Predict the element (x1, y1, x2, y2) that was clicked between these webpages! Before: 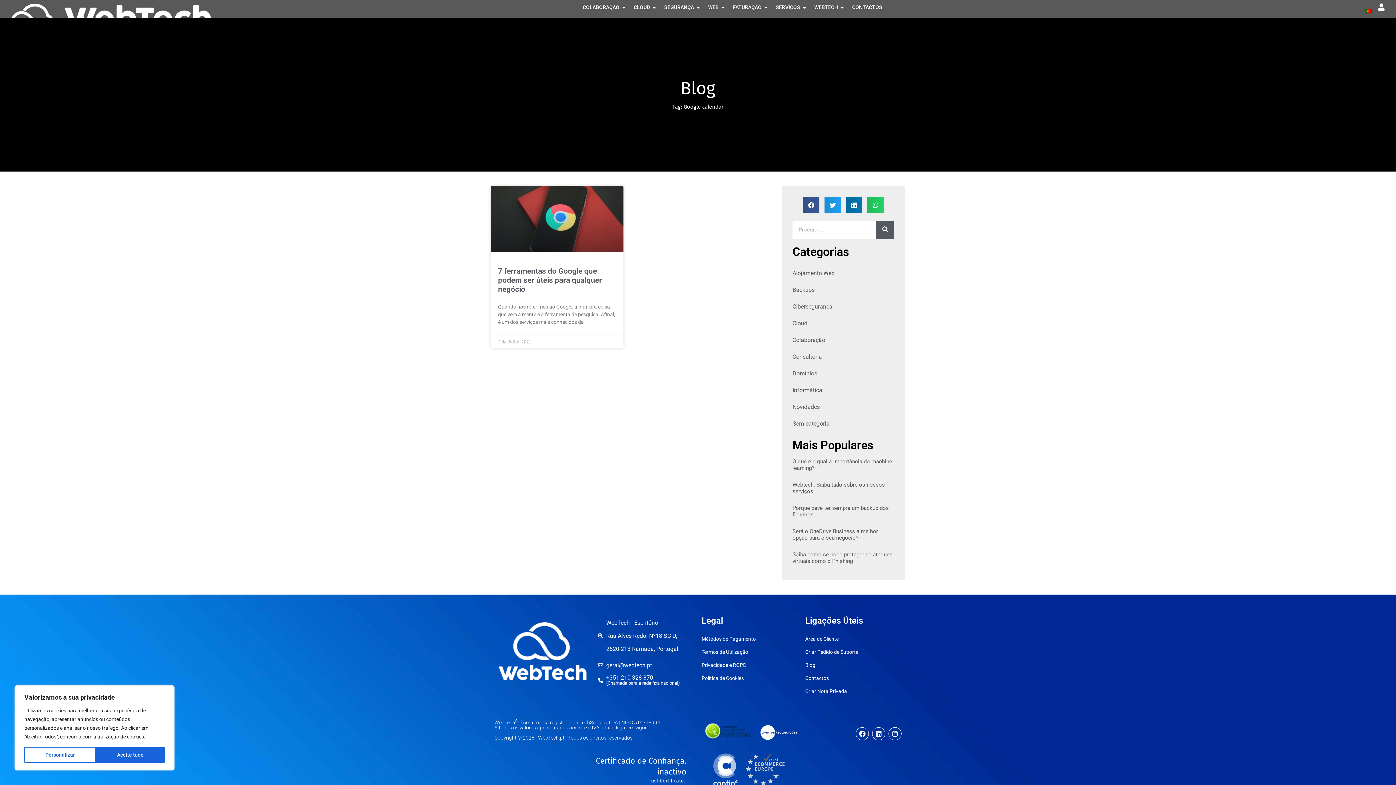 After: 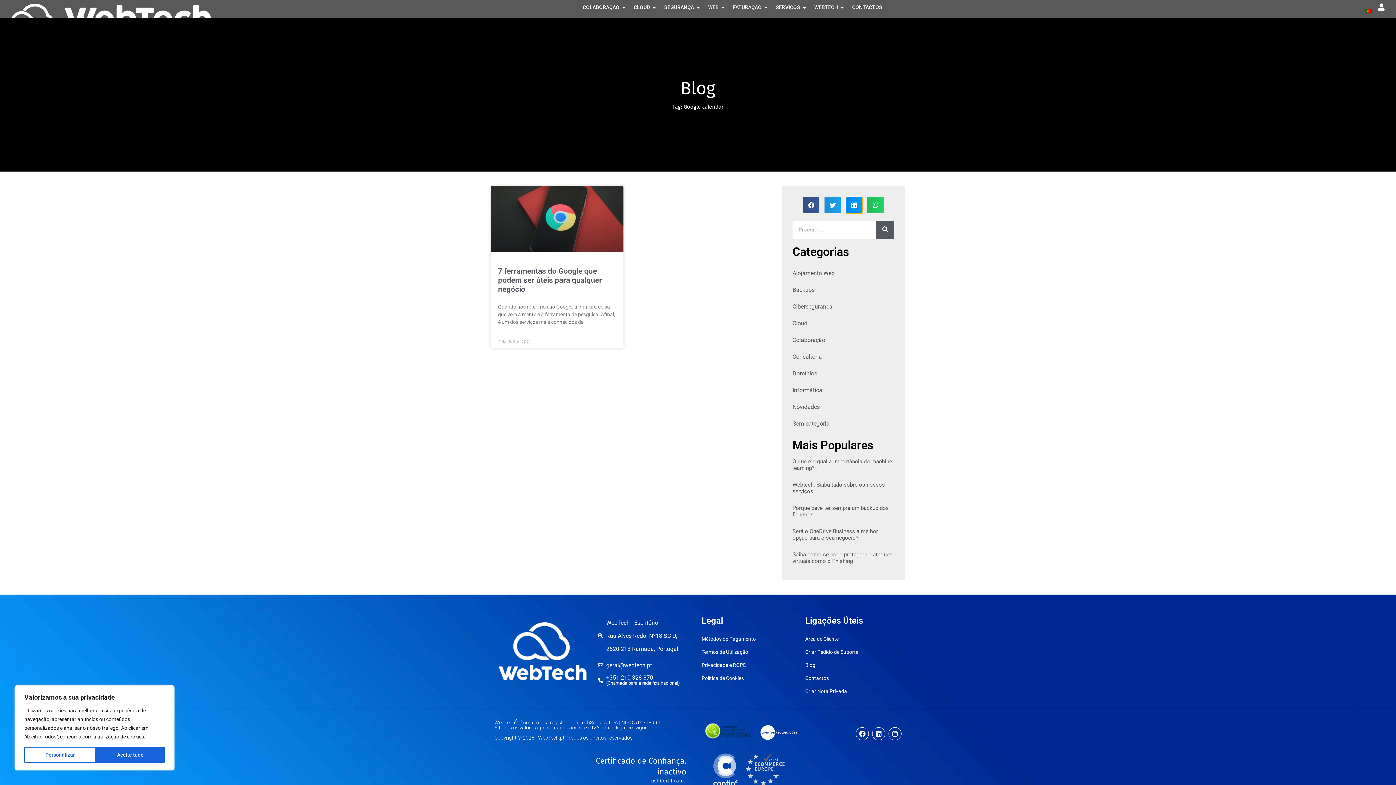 Action: bbox: (846, 196, 862, 213) label: Share on linkedin